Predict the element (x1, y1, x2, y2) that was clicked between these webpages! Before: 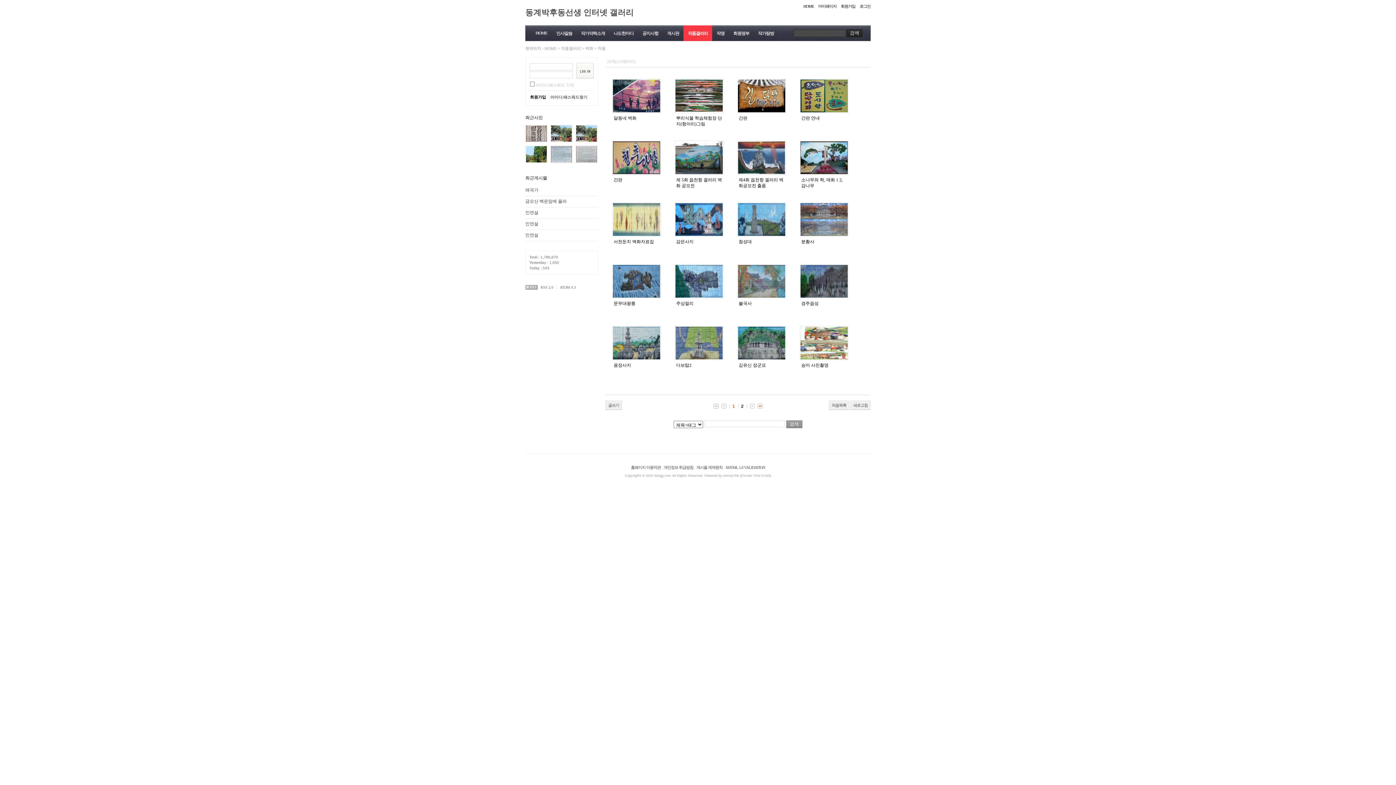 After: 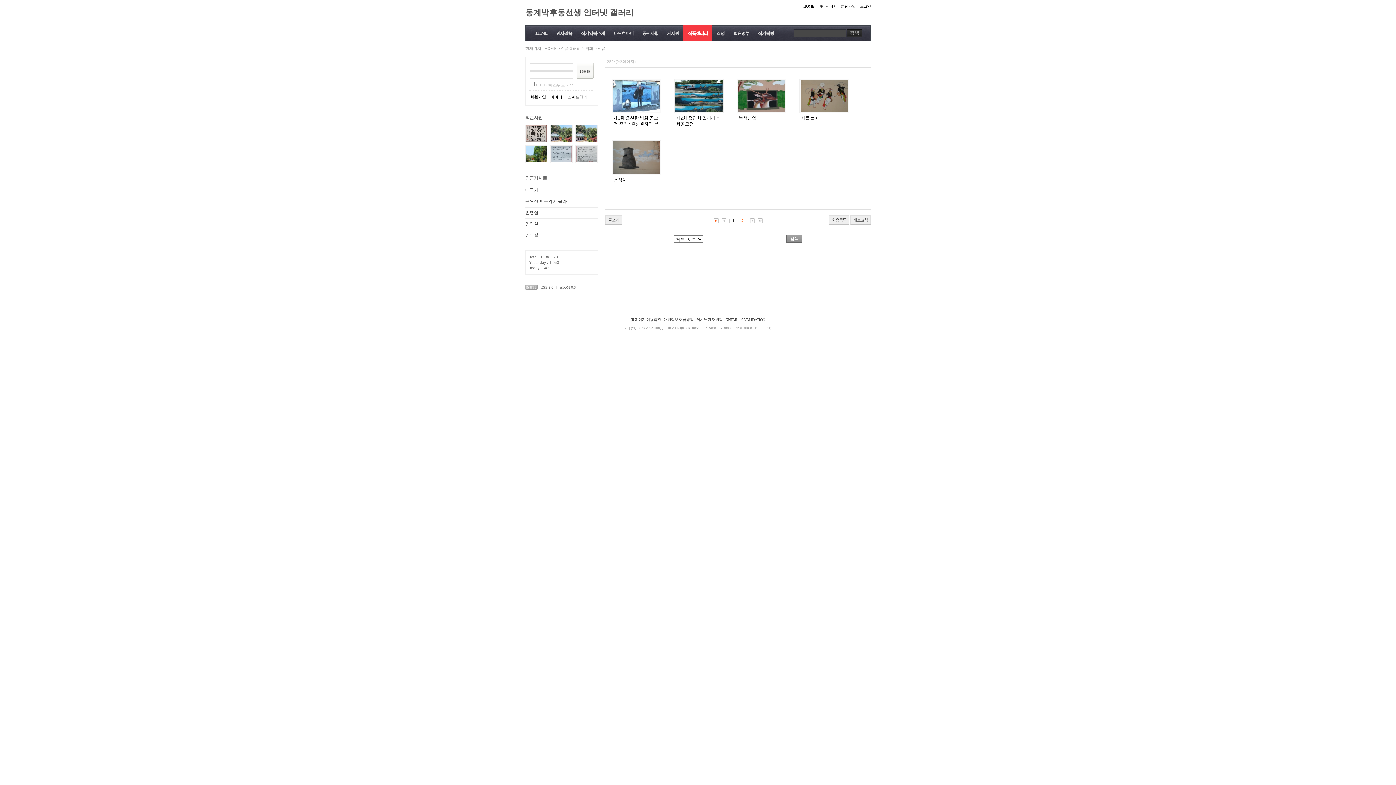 Action: bbox: (756, 404, 764, 409)